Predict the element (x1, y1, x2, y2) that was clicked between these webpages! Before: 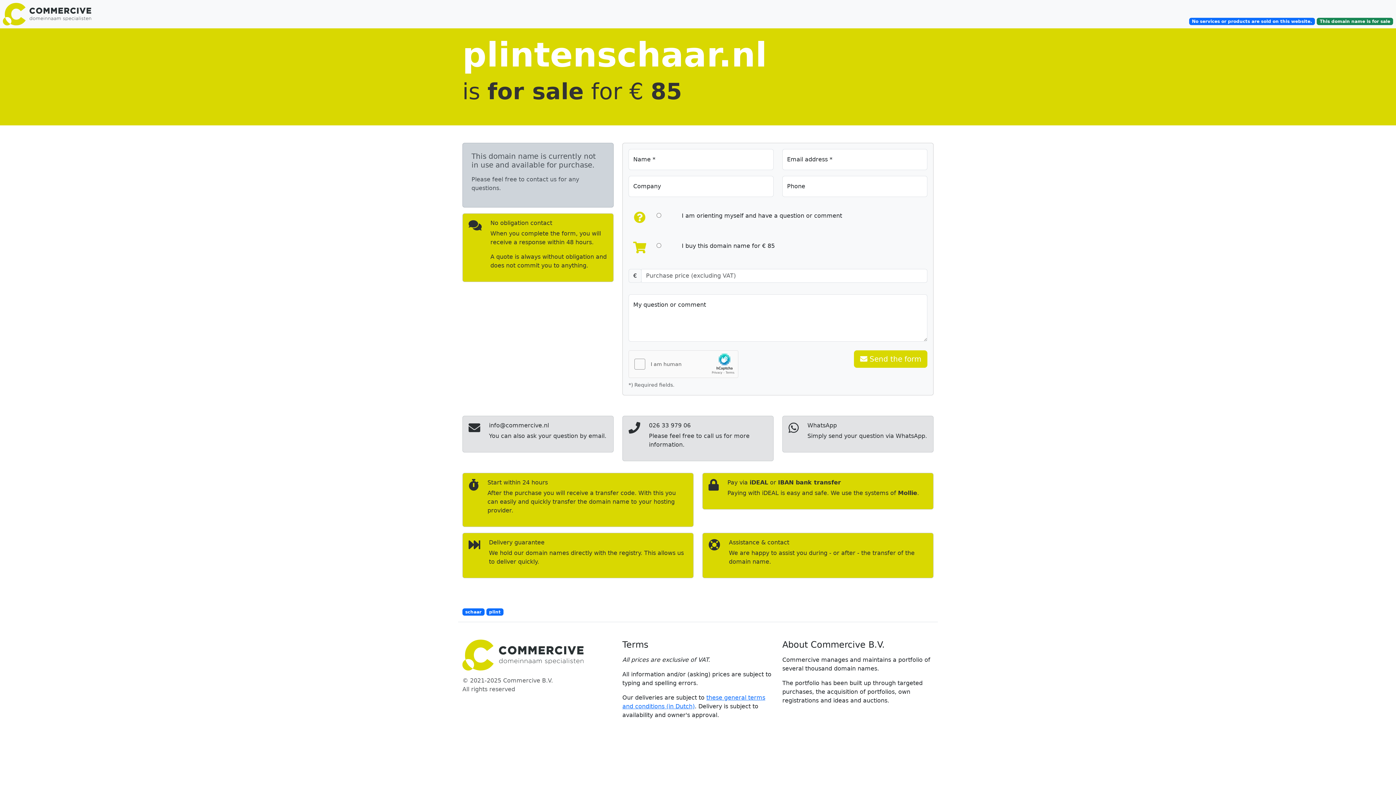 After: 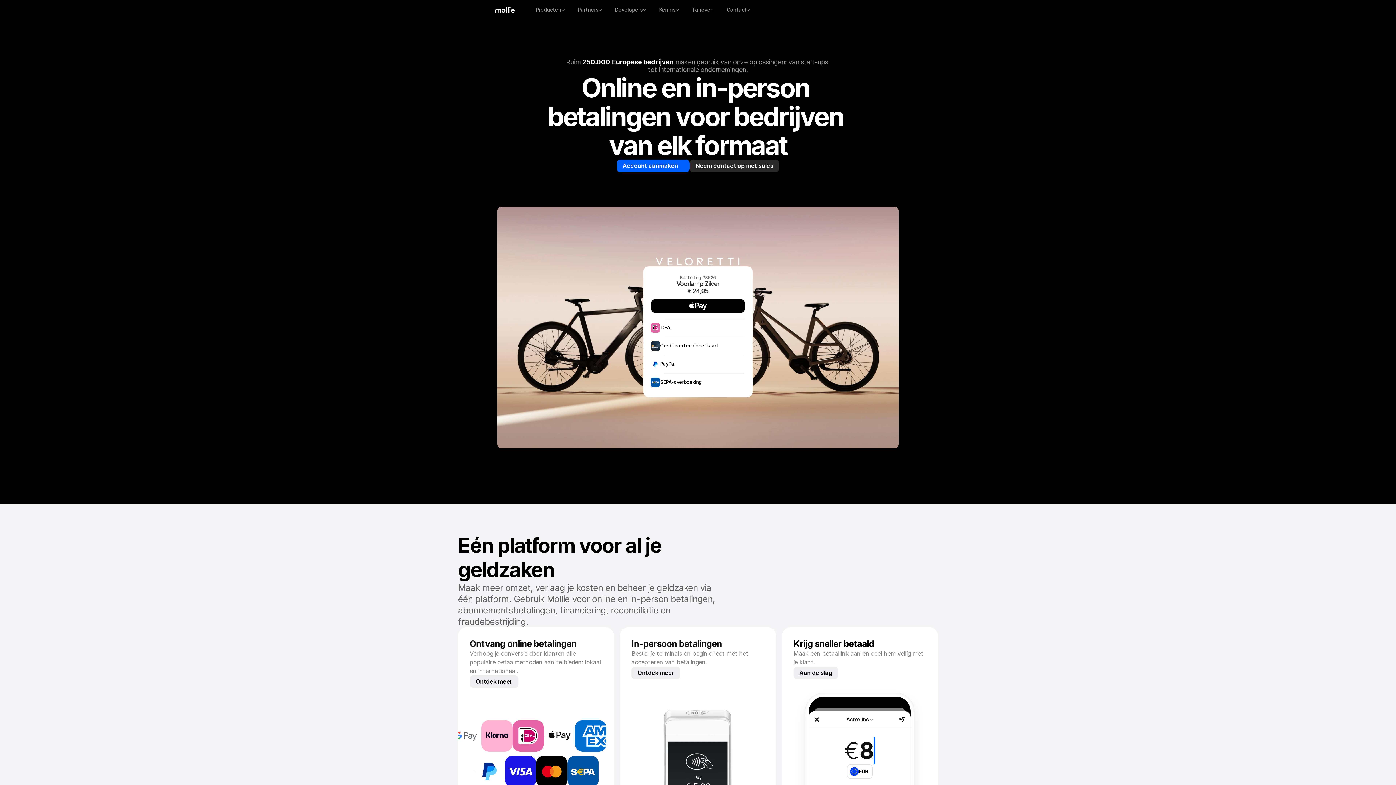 Action: bbox: (898, 489, 917, 496) label: Mollie